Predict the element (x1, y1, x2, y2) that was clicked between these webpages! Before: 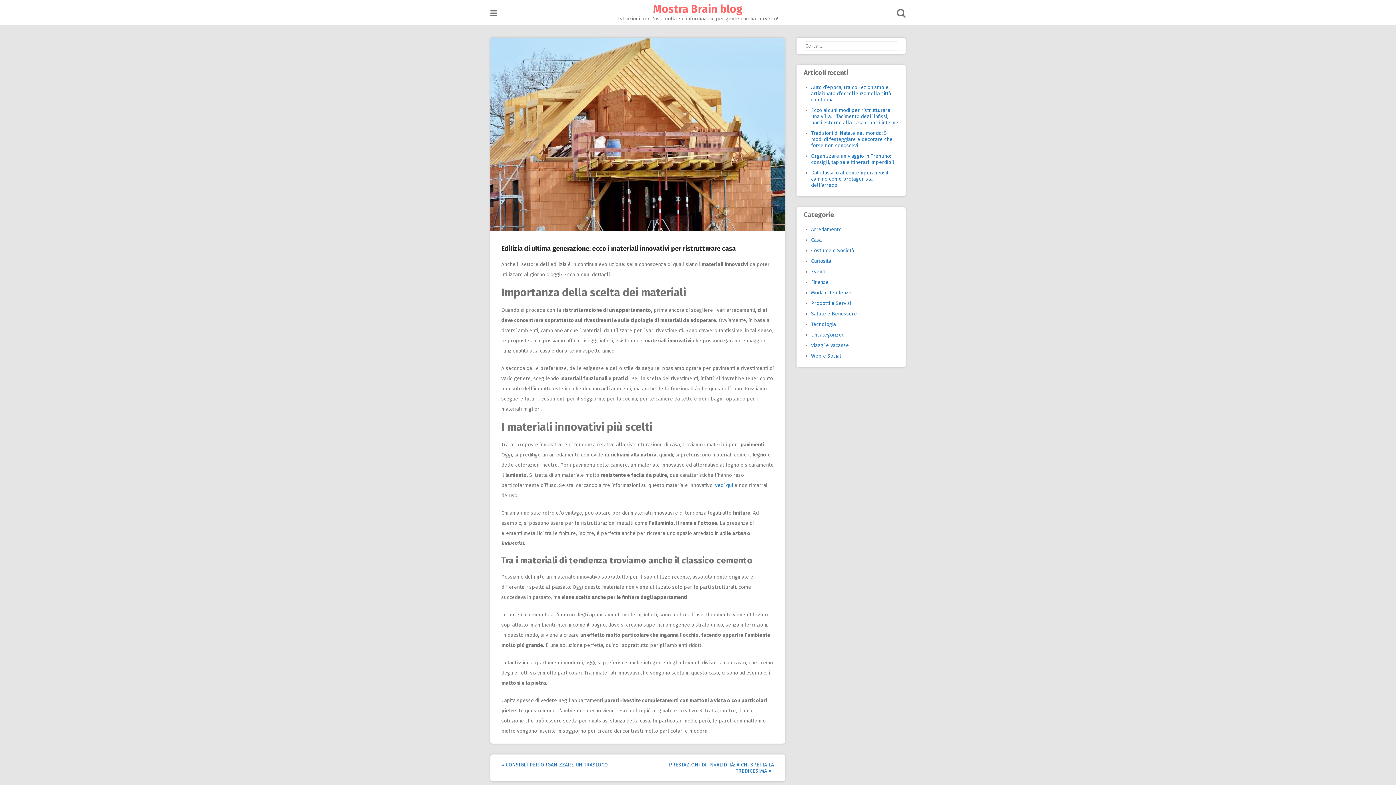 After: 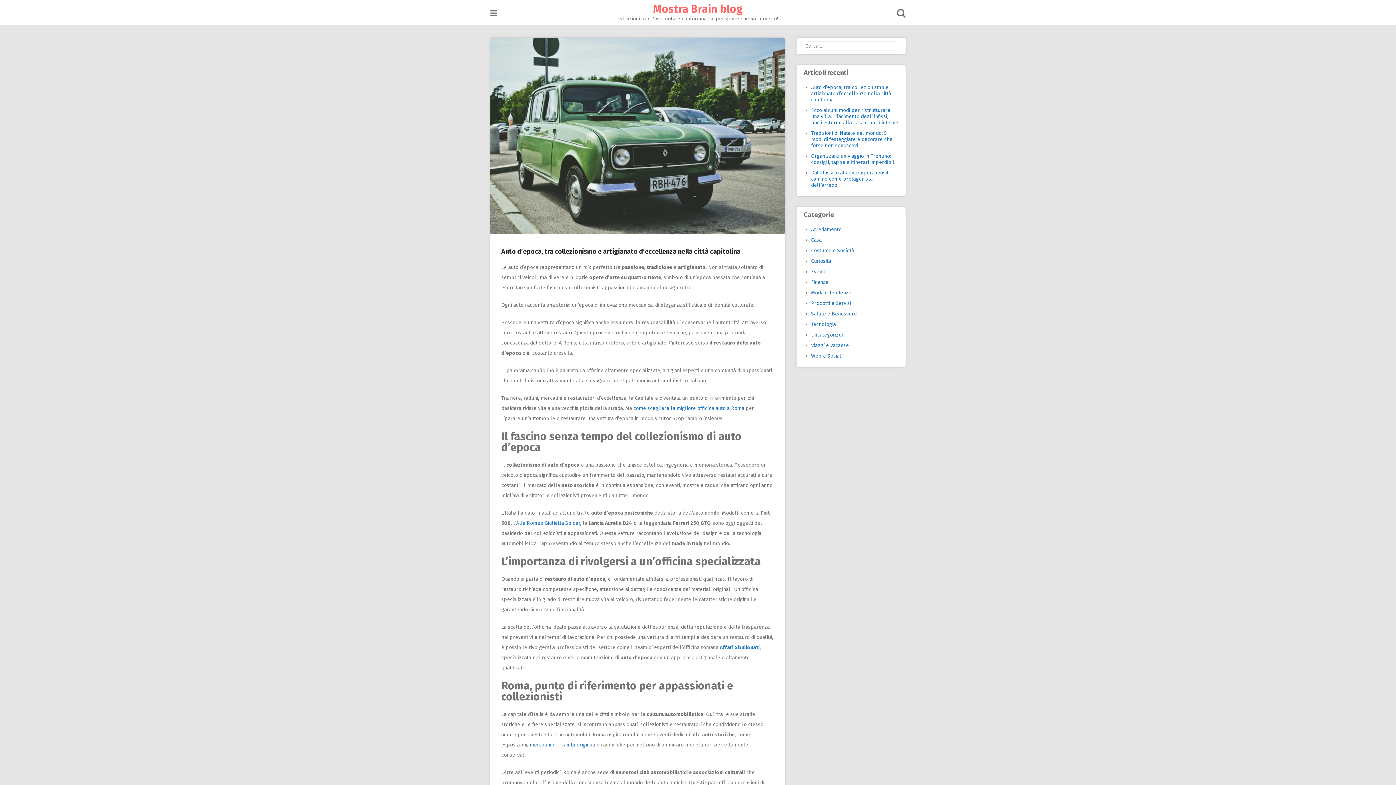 Action: bbox: (811, 84, 891, 102) label: Auto d’epoca, tra collezionismo e artigianato d’eccellenza nella città capitolina